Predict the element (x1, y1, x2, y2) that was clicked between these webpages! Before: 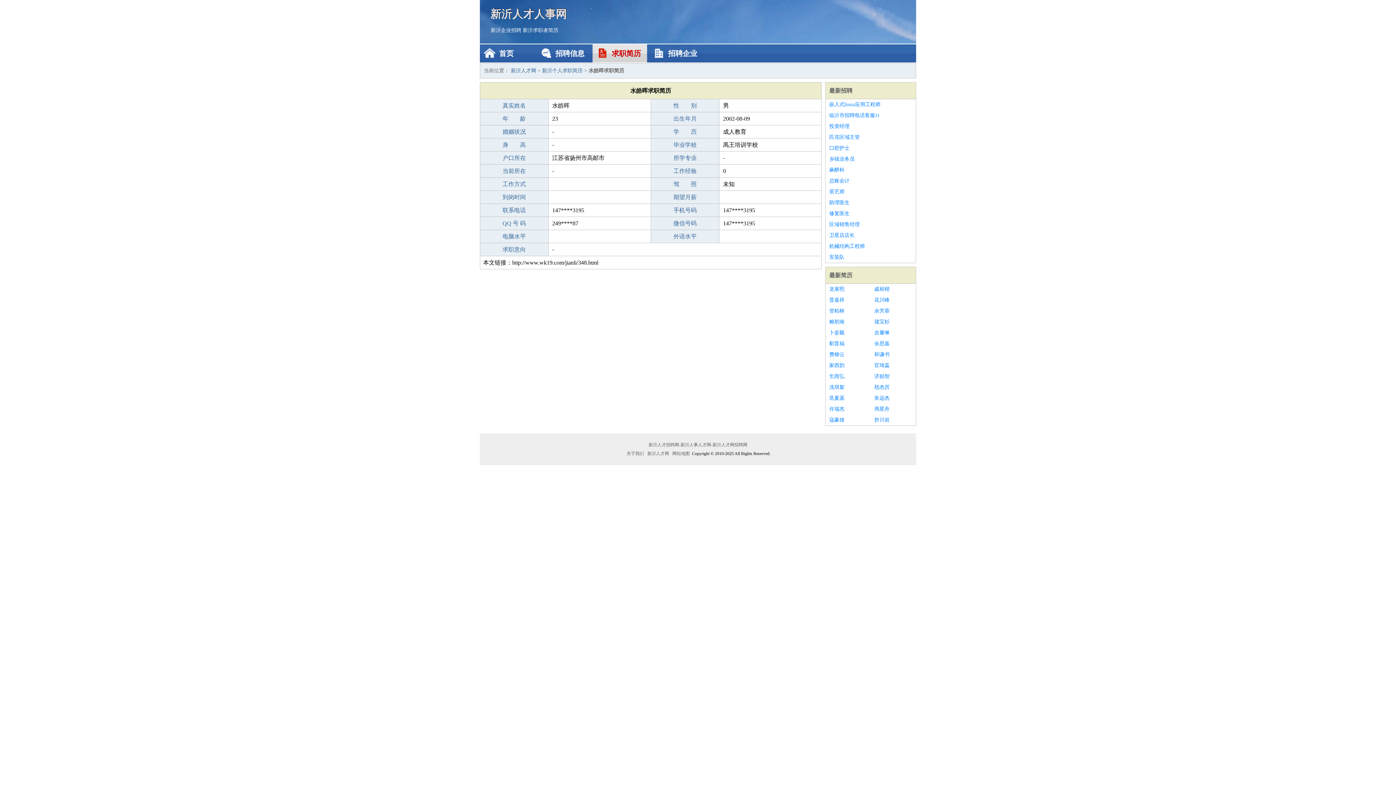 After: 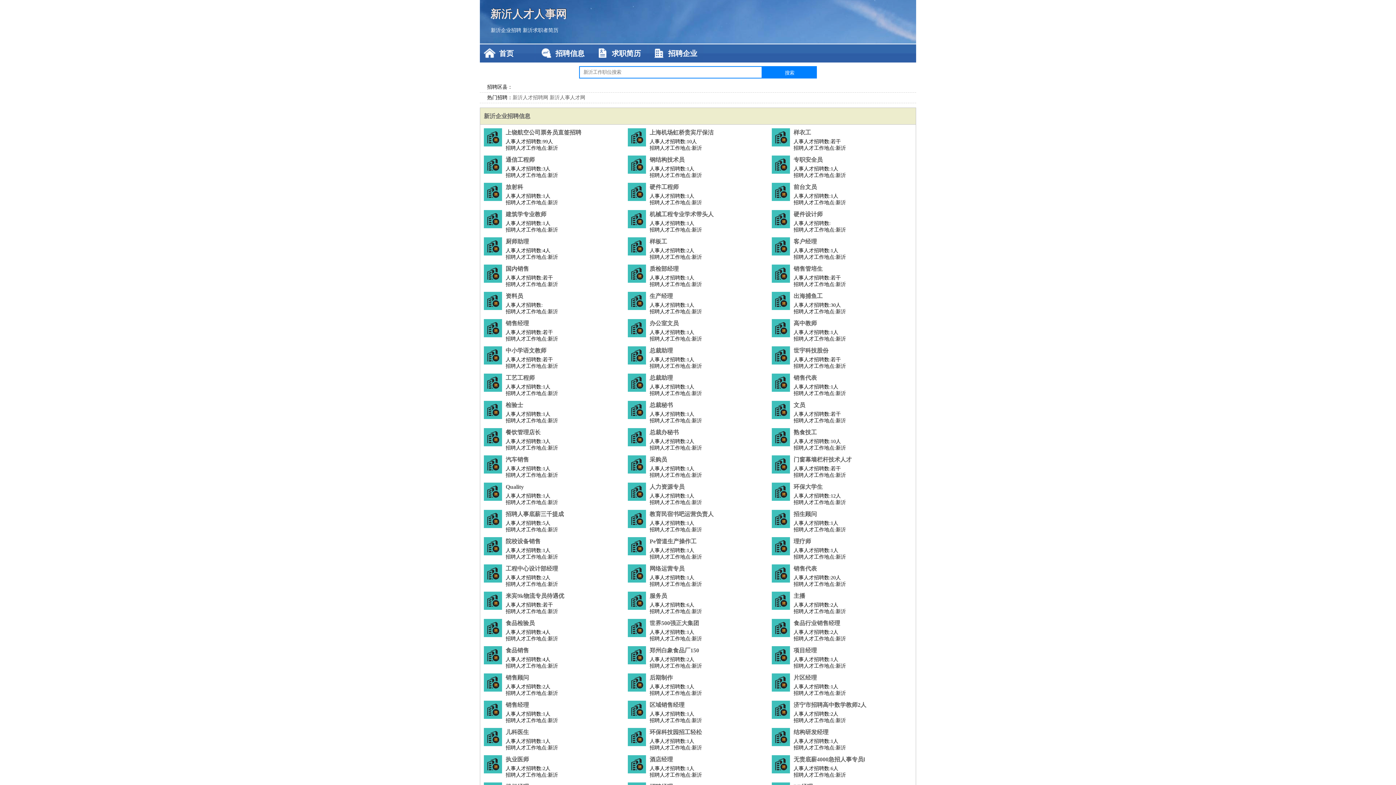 Action: bbox: (490, 0, 905, 27) label: 新沂人才人事网